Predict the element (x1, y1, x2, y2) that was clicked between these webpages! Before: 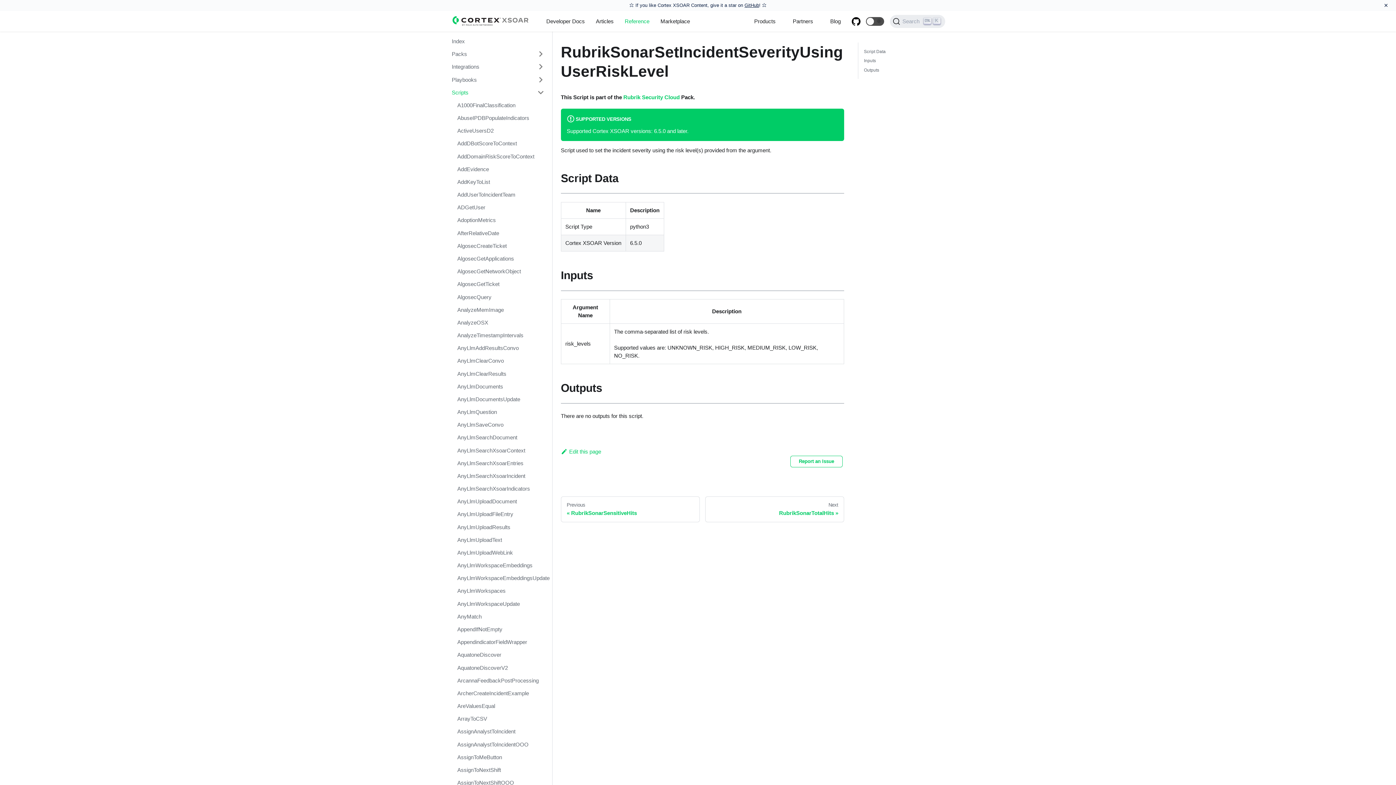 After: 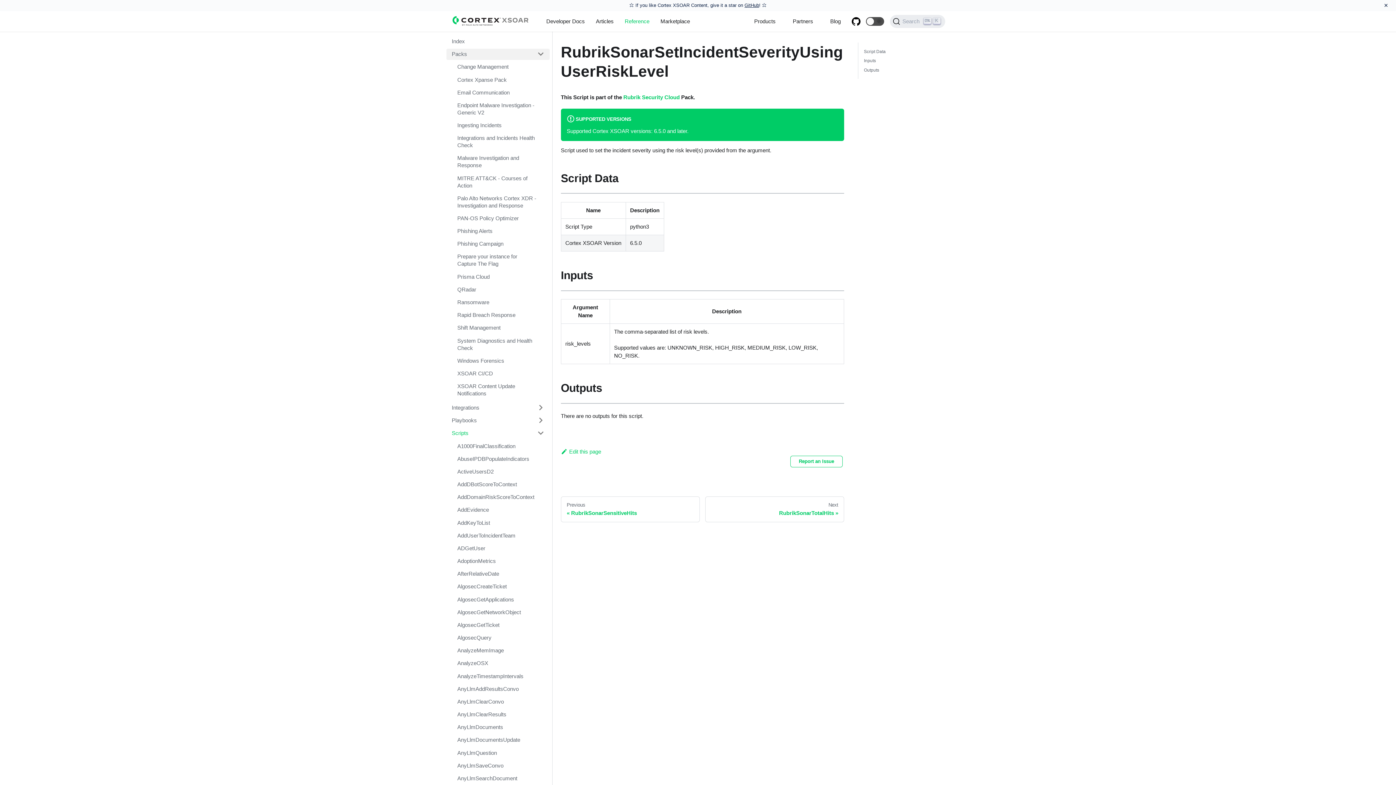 Action: bbox: (446, 48, 549, 59) label: Packs